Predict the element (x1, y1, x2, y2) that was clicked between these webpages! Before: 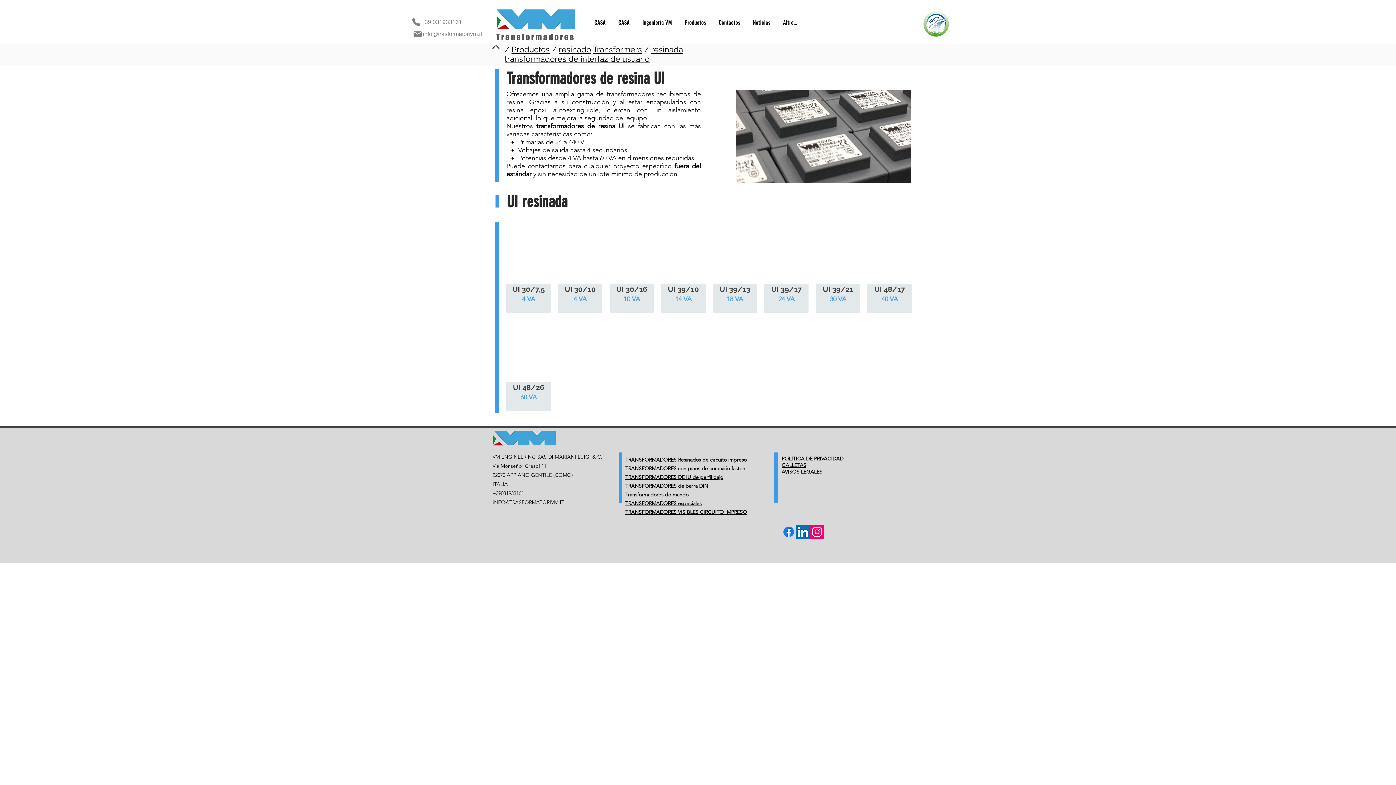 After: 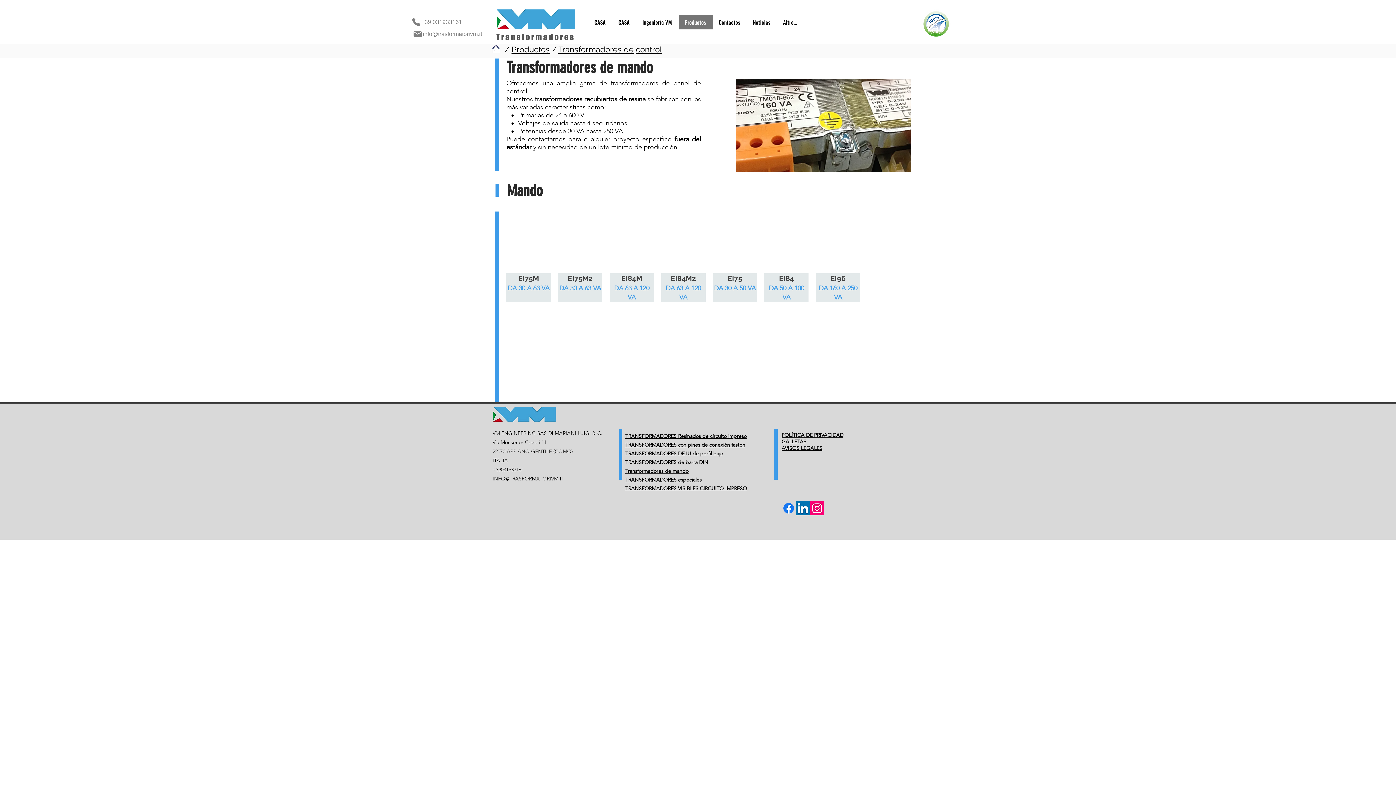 Action: label: Transformadores de mando bbox: (625, 491, 688, 498)